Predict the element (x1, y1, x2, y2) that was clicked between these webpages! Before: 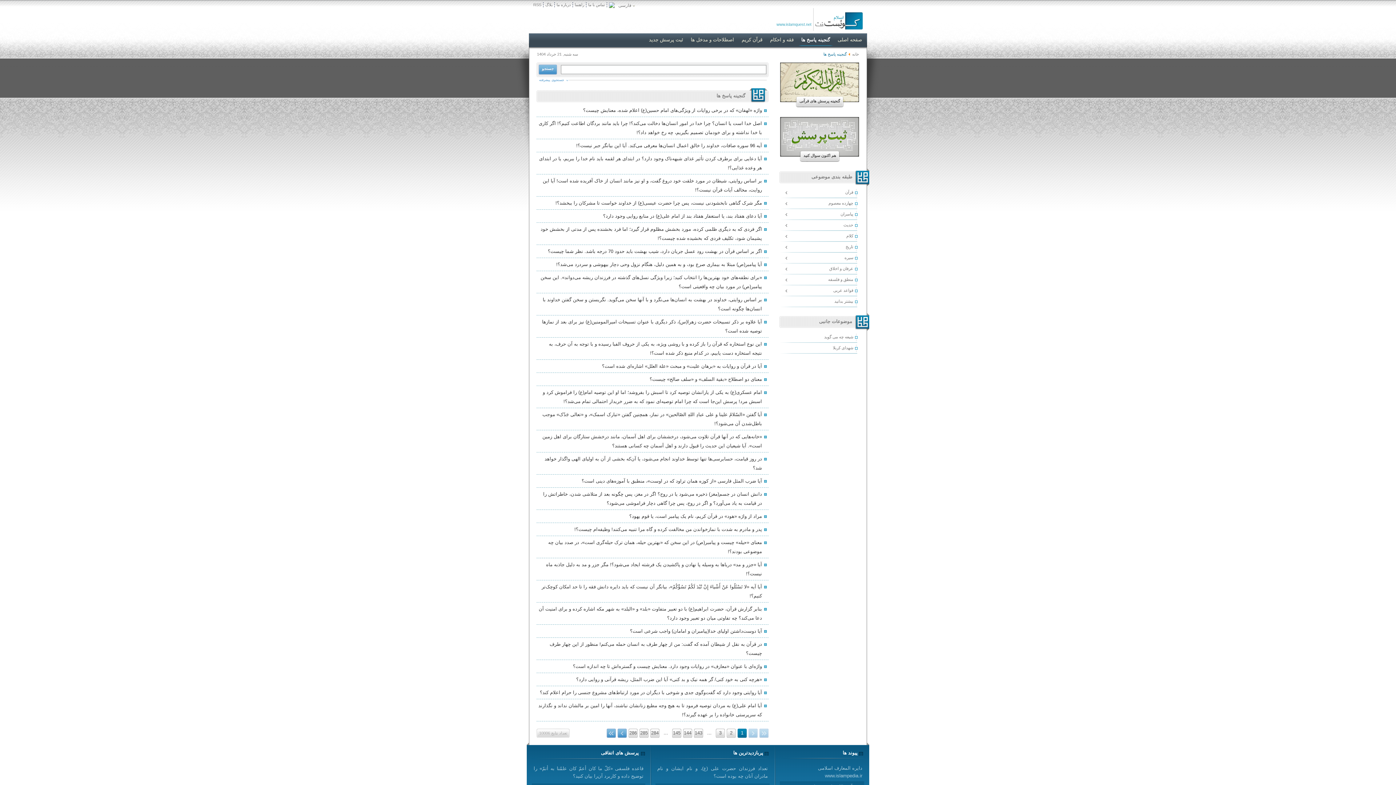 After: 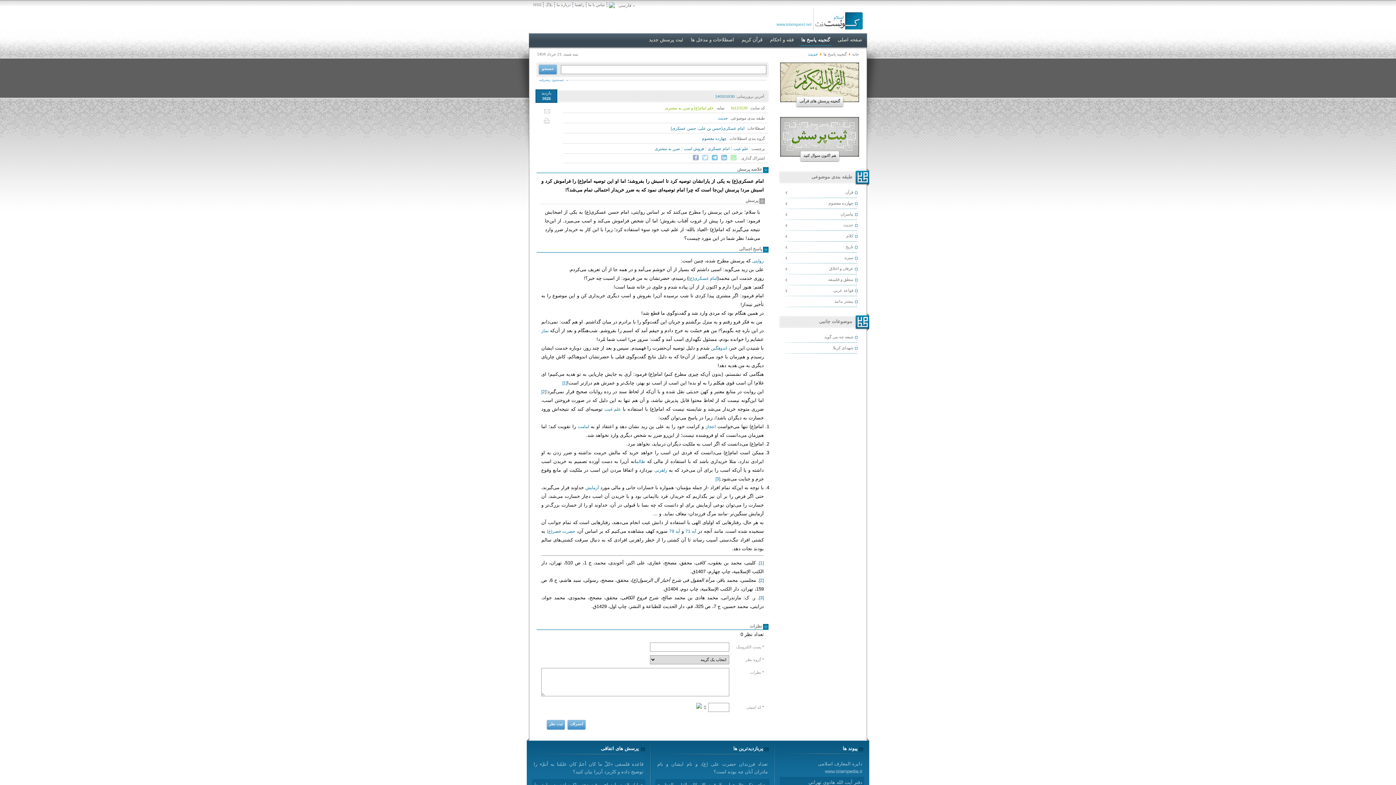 Action: bbox: (536, 386, 768, 407) label: امام عسکری(ع) به یکی از یارانشان توصیه کرد تا اسبش را بفروشد؛ اما او این توصیه امام(ع) را فراموش کرد و اسبش مرد! پرسش این‌جا است که چرا امام توصیه‌ای نمود که به ضرر خریدار احتمالی تمام می‌شد؟!